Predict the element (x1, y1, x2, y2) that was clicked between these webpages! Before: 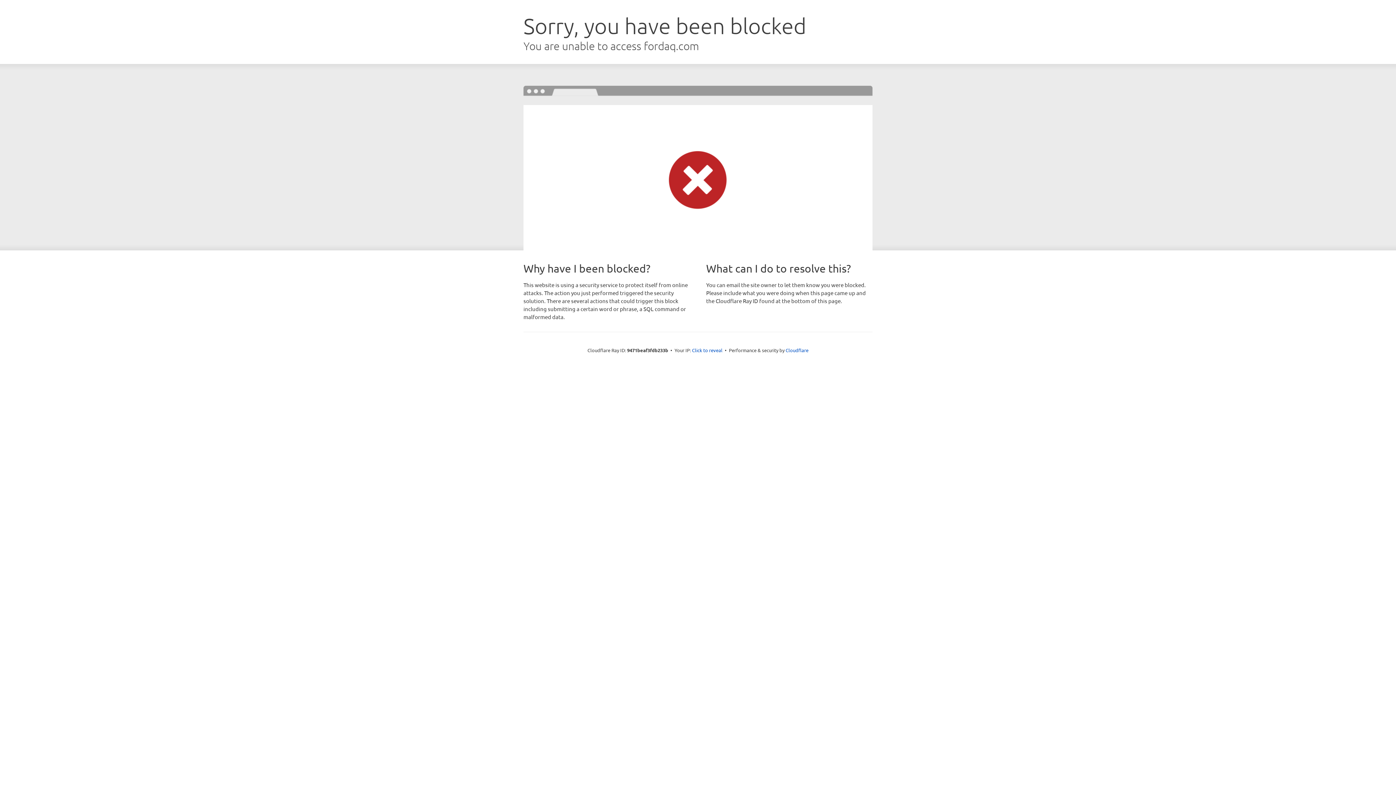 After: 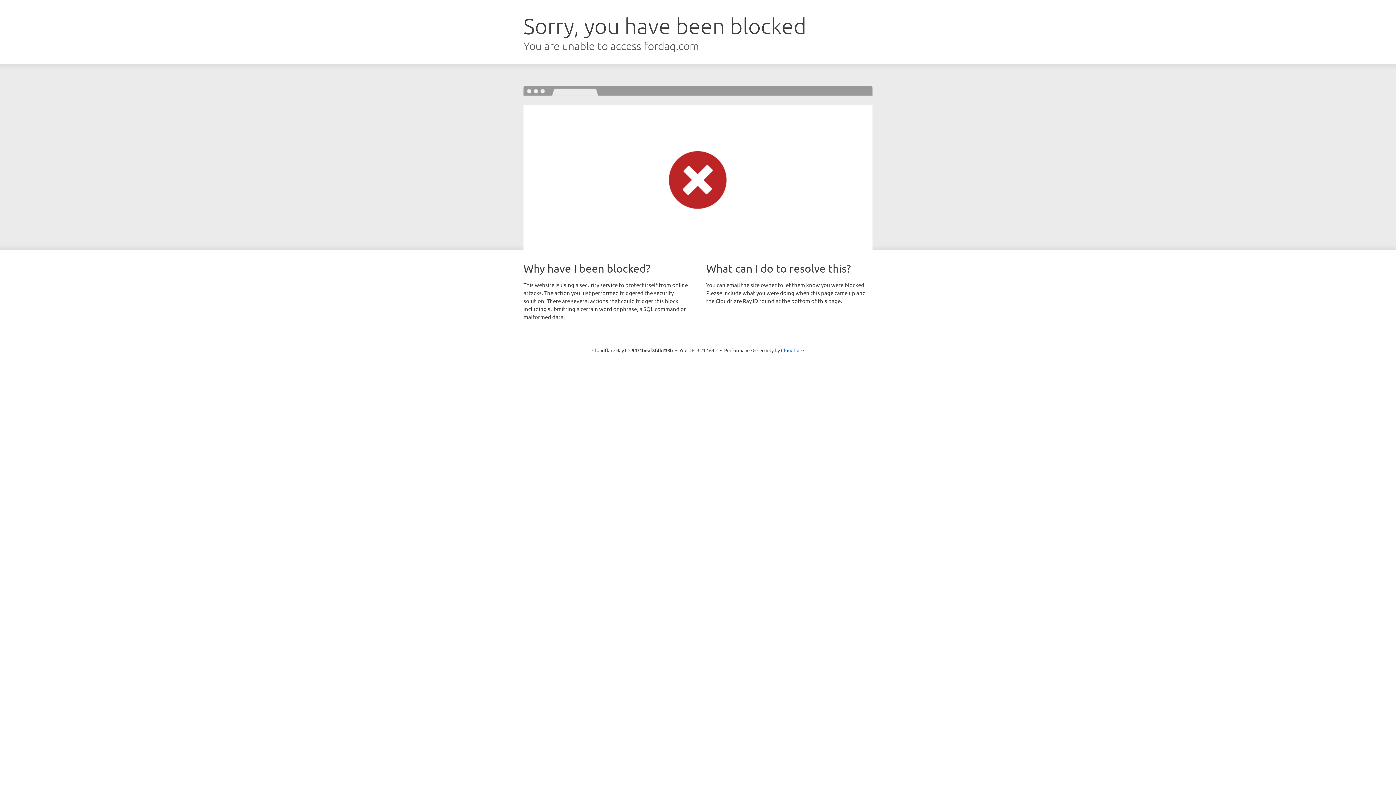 Action: label: Click to reveal bbox: (692, 346, 722, 353)